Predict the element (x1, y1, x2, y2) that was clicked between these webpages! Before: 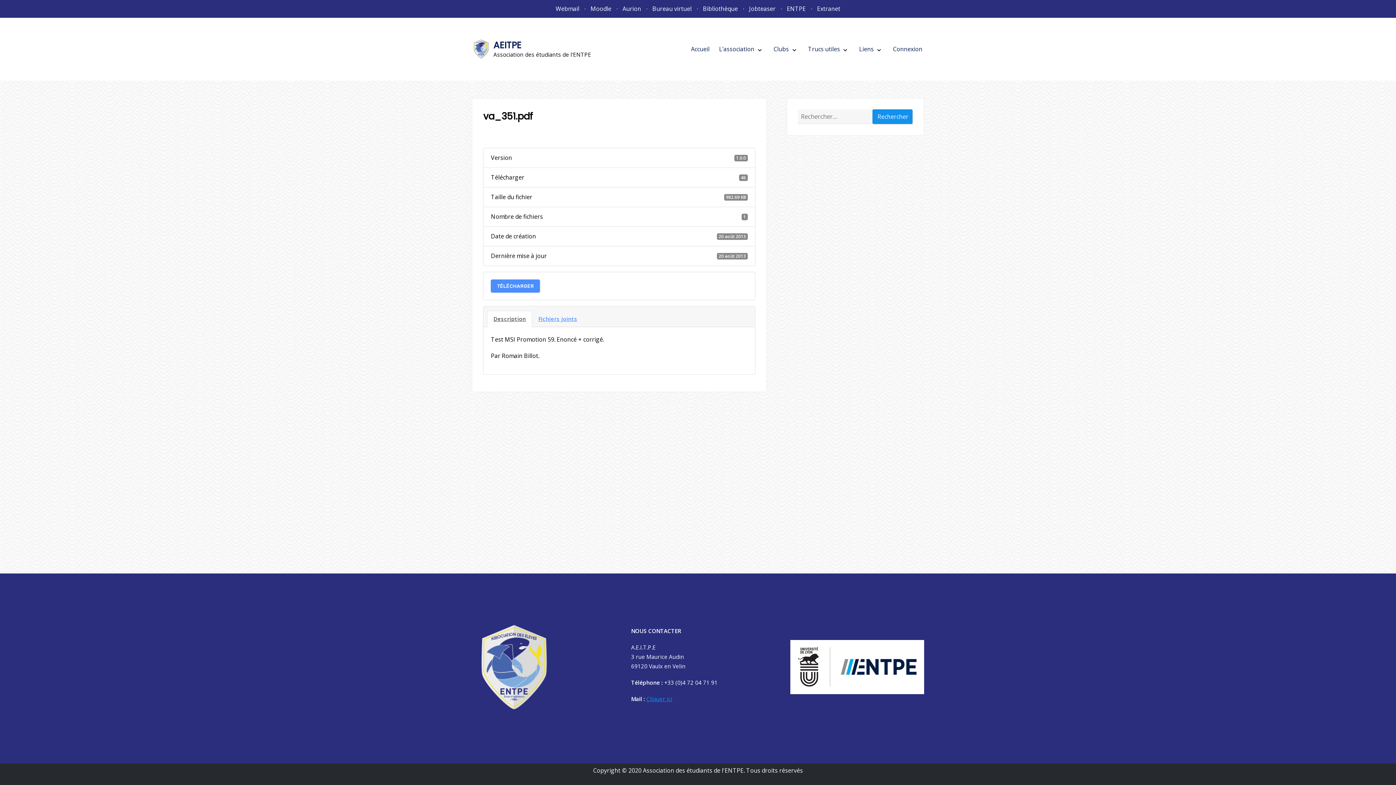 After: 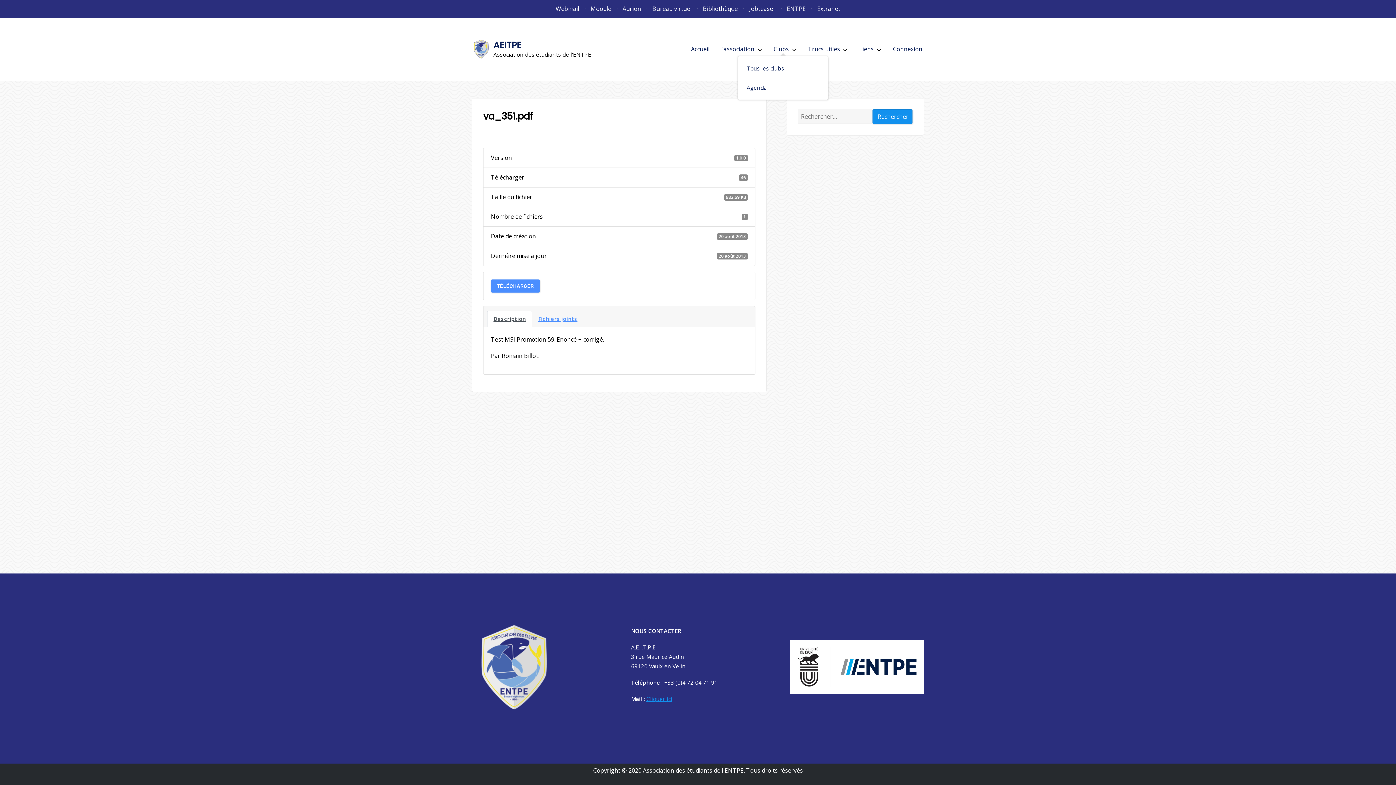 Action: label: Voir le sous-menu Clubs
Cacher le sous-menu "Clubs" bbox: (788, 44, 799, 55)